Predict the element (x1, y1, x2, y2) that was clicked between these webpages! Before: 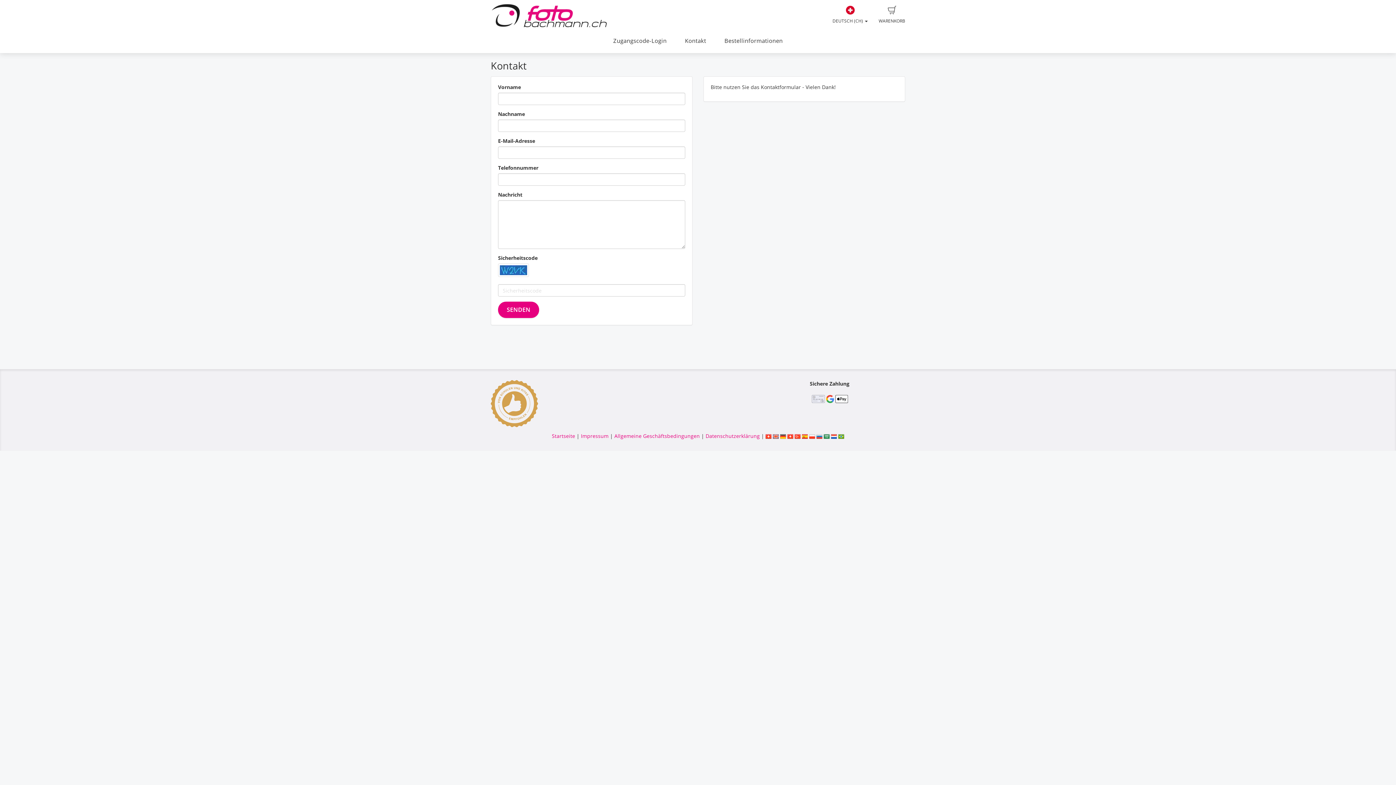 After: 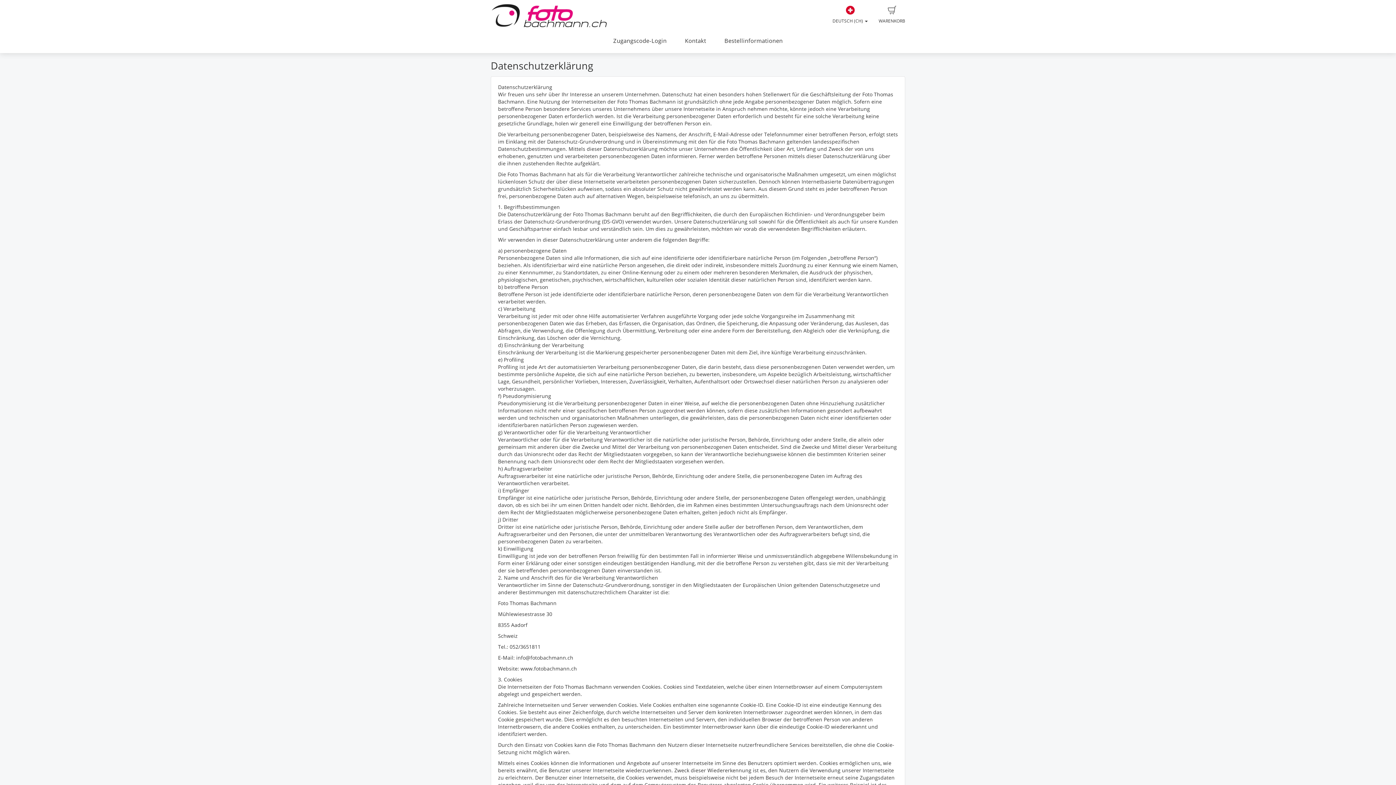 Action: bbox: (705, 432, 760, 439) label: Datenschutzerklärung